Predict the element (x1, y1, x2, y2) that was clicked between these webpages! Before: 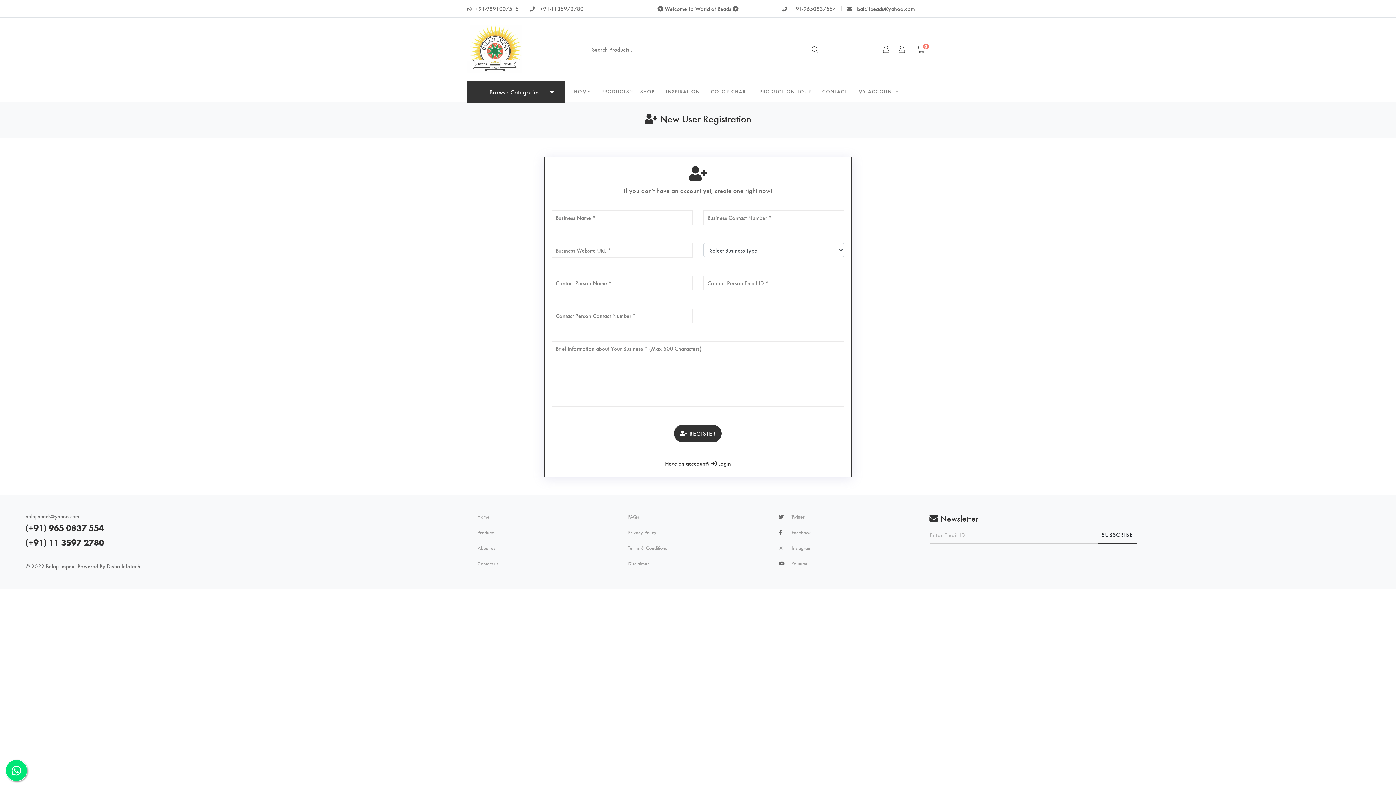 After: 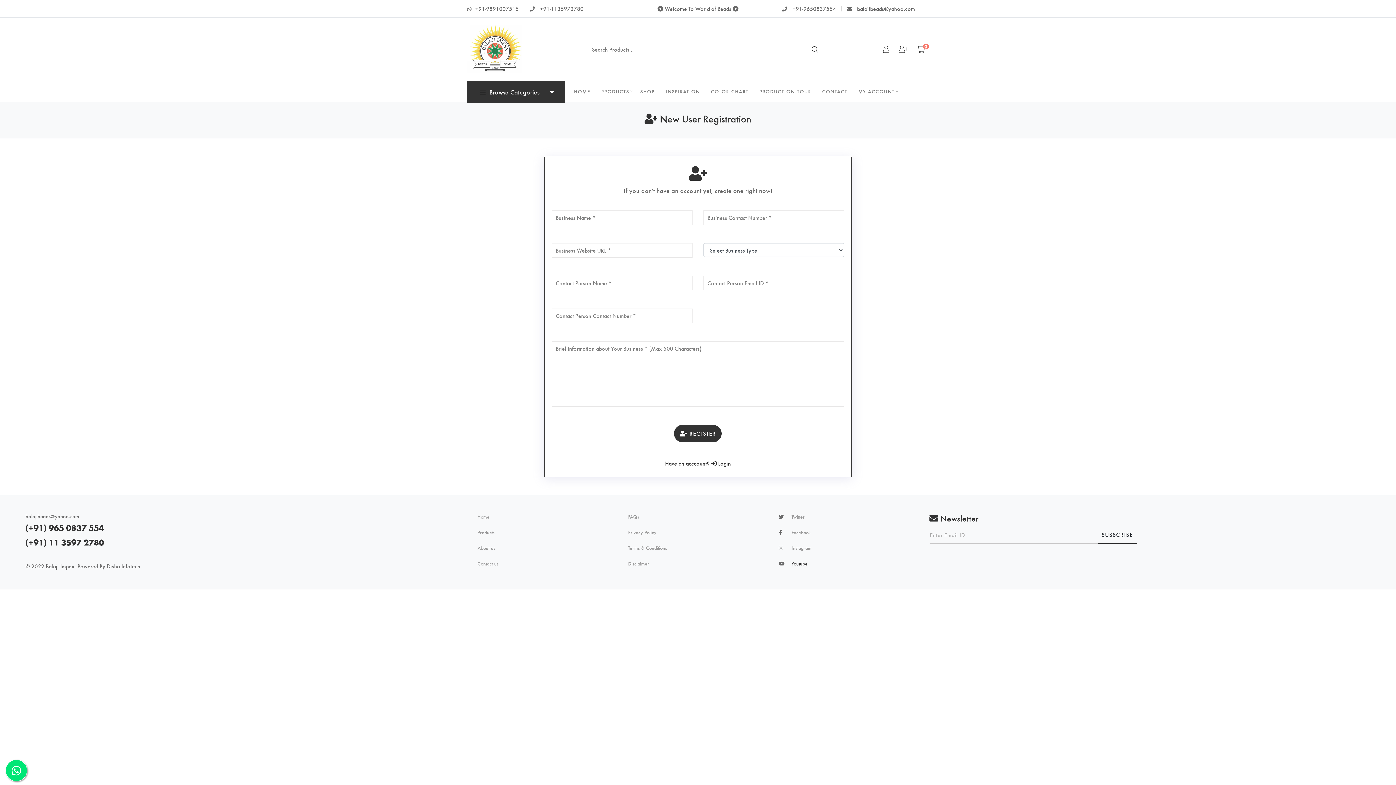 Action: bbox: (791, 560, 807, 567) label: Youtube